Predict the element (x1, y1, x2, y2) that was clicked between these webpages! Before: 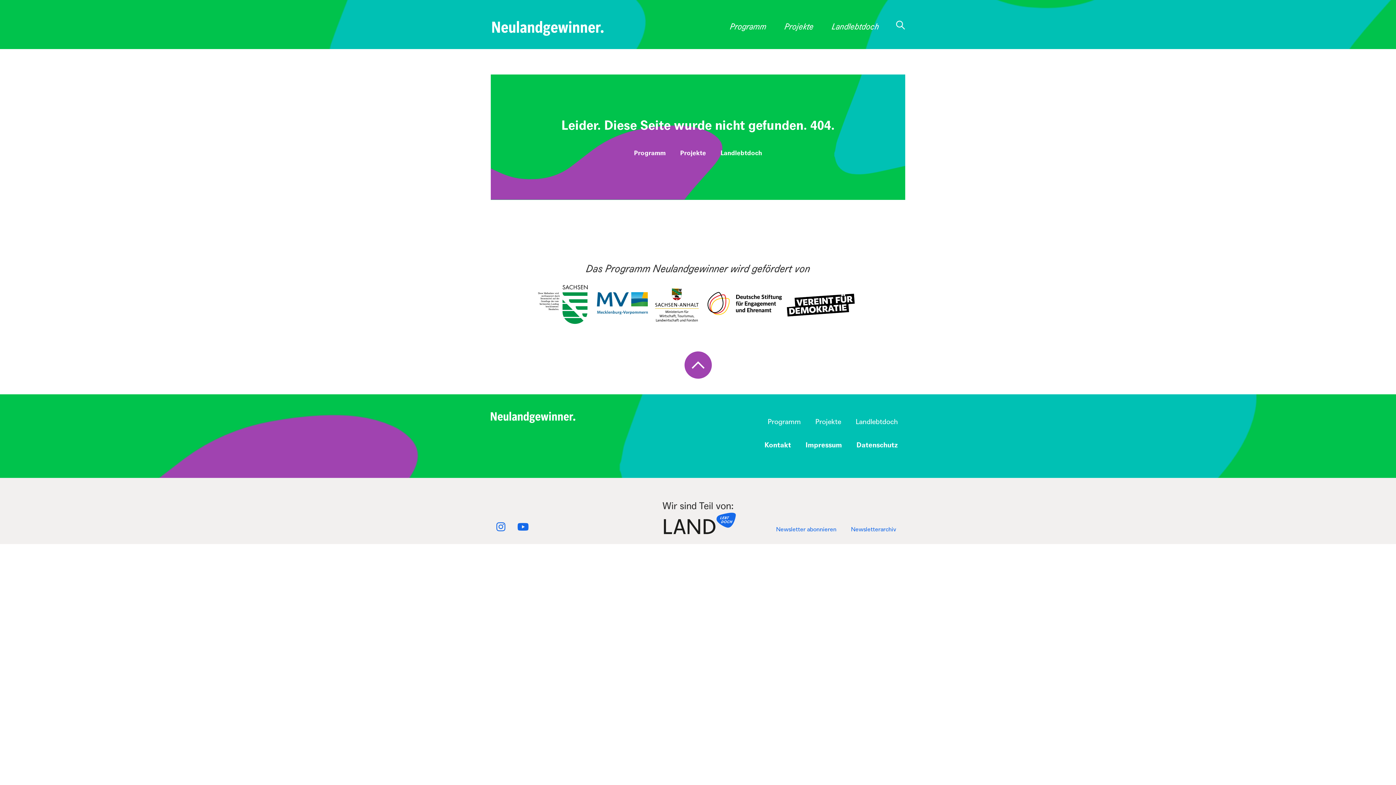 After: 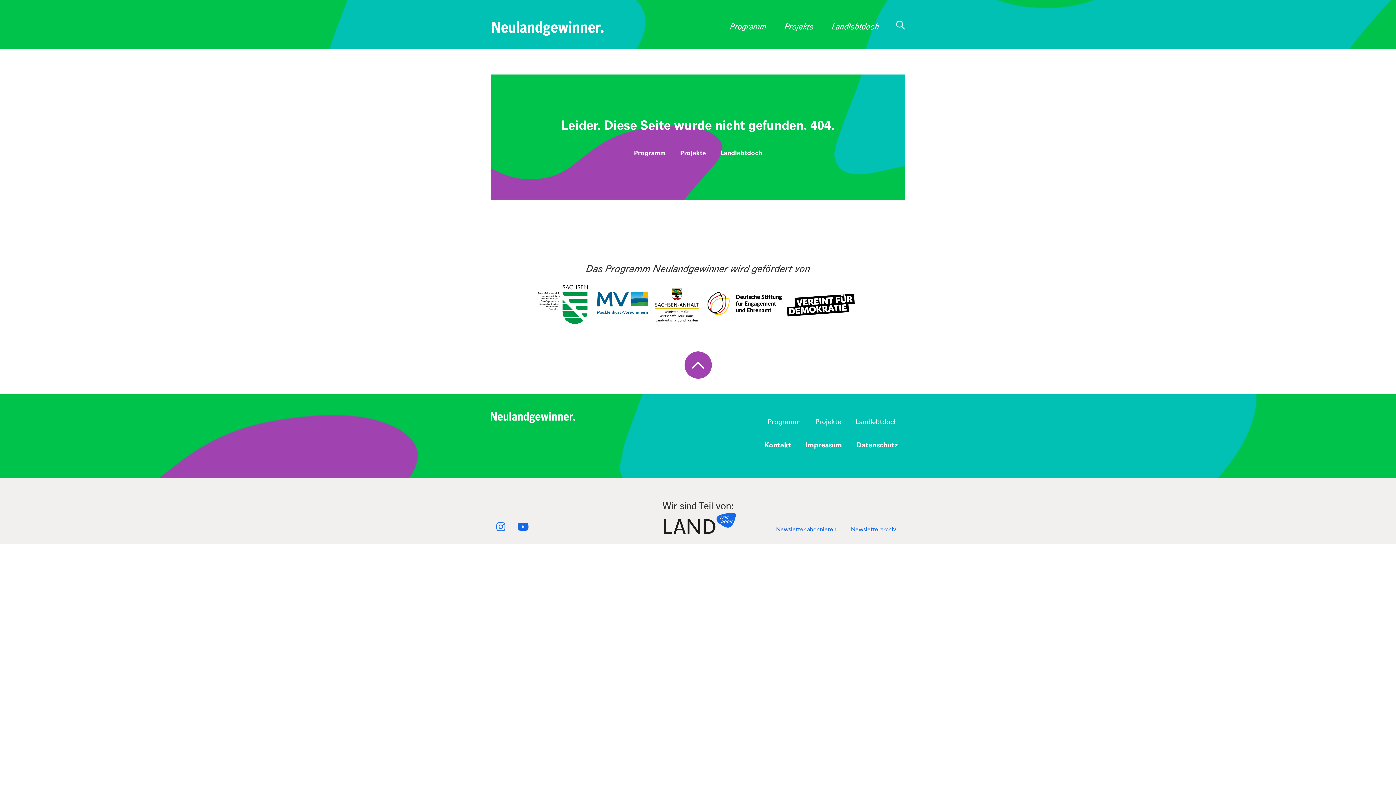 Action: bbox: (657, 511, 738, 538)